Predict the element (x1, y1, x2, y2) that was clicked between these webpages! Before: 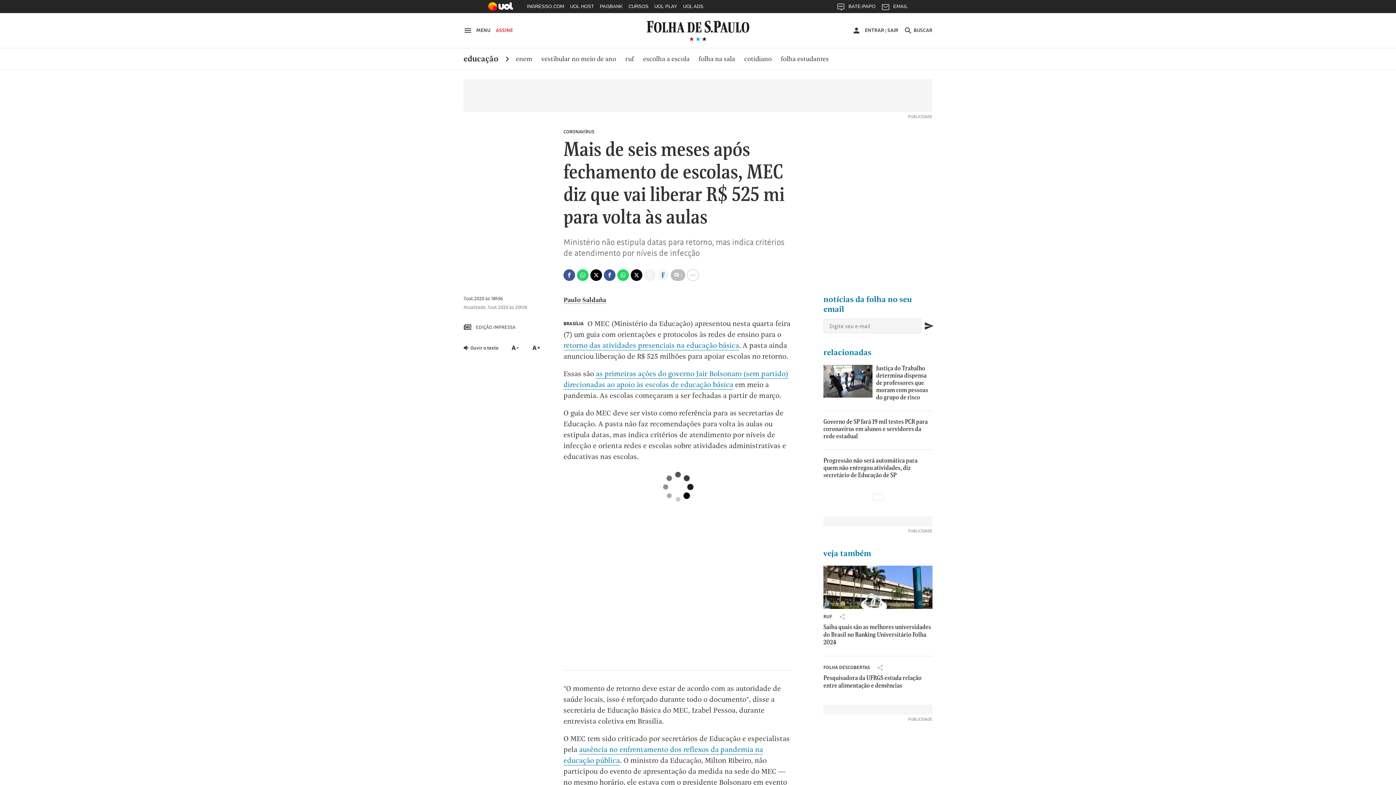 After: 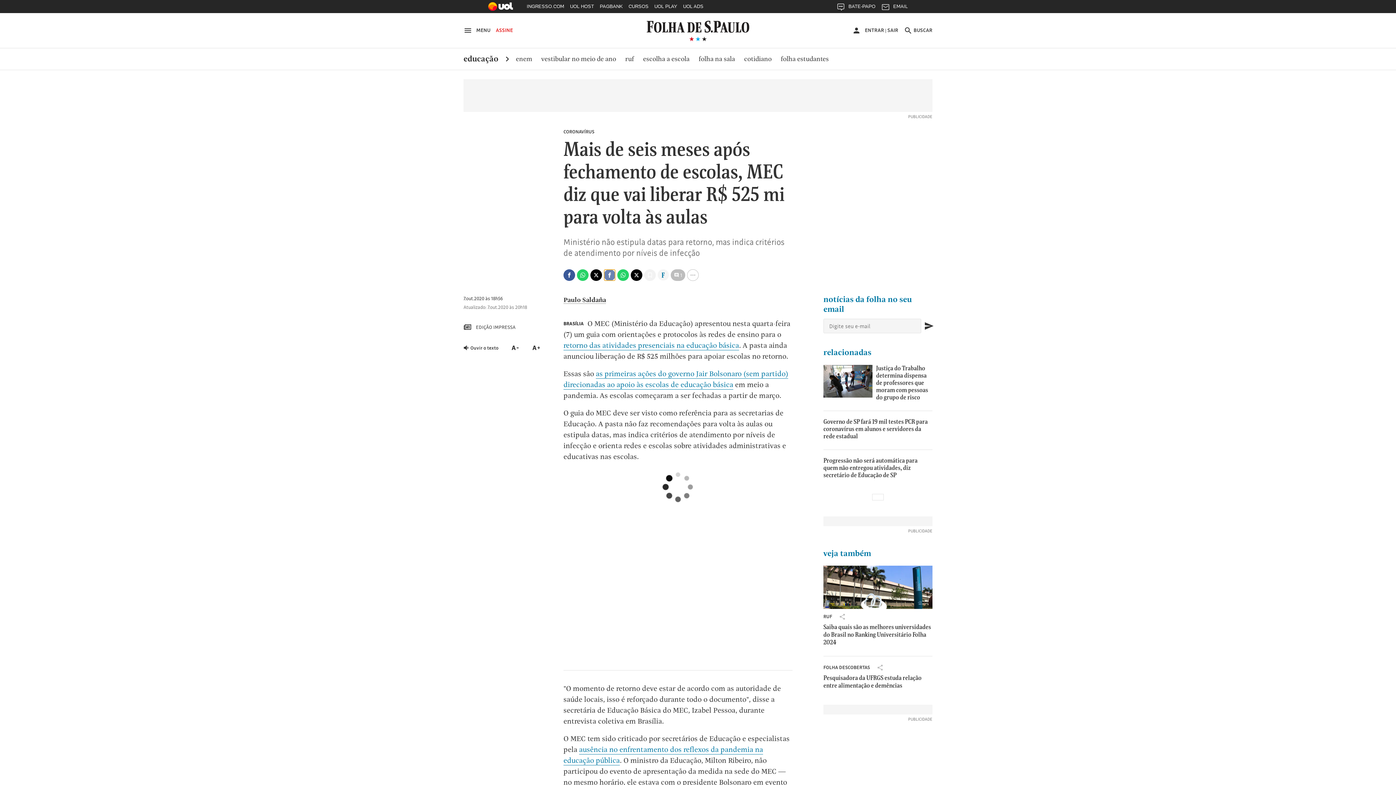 Action: bbox: (603, 269, 615, 281) label: Compartilhar no Facebook